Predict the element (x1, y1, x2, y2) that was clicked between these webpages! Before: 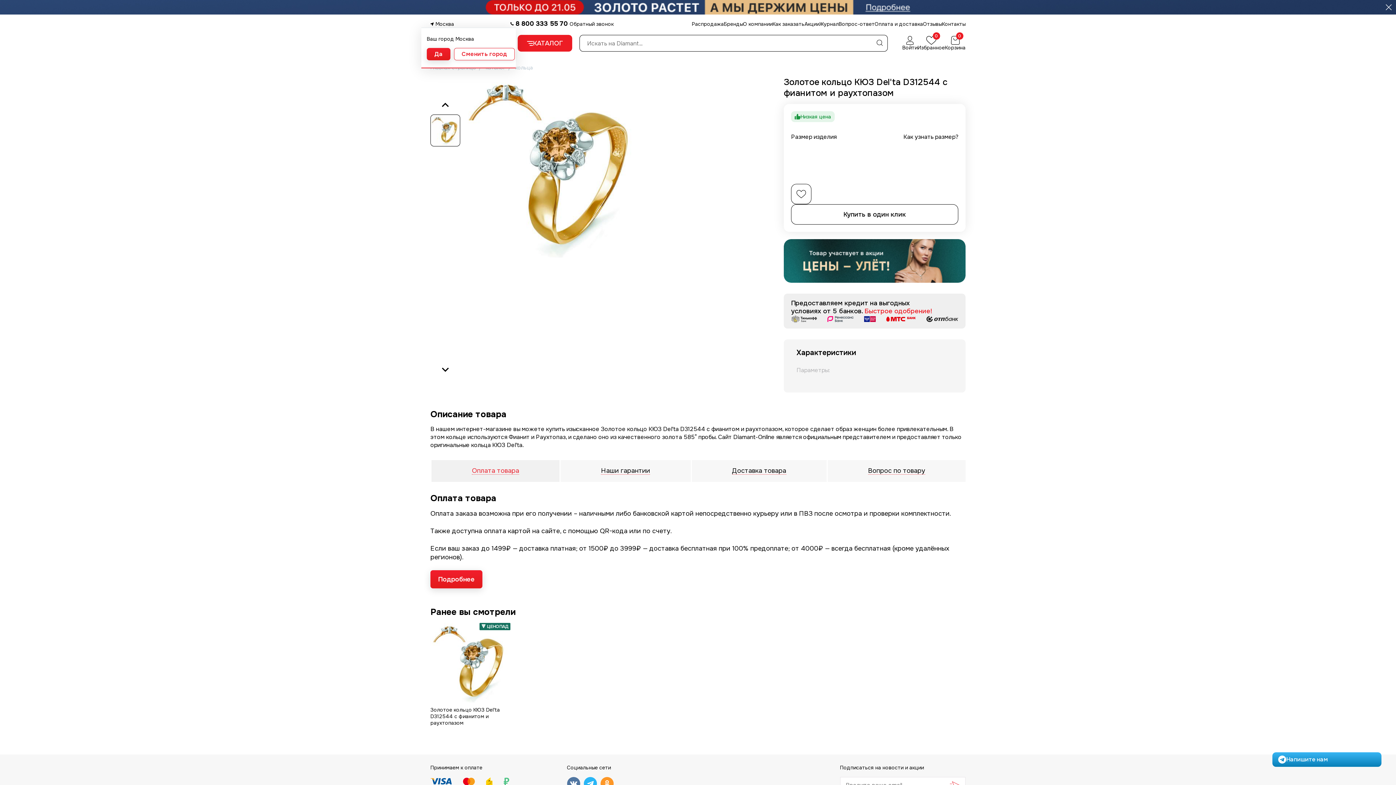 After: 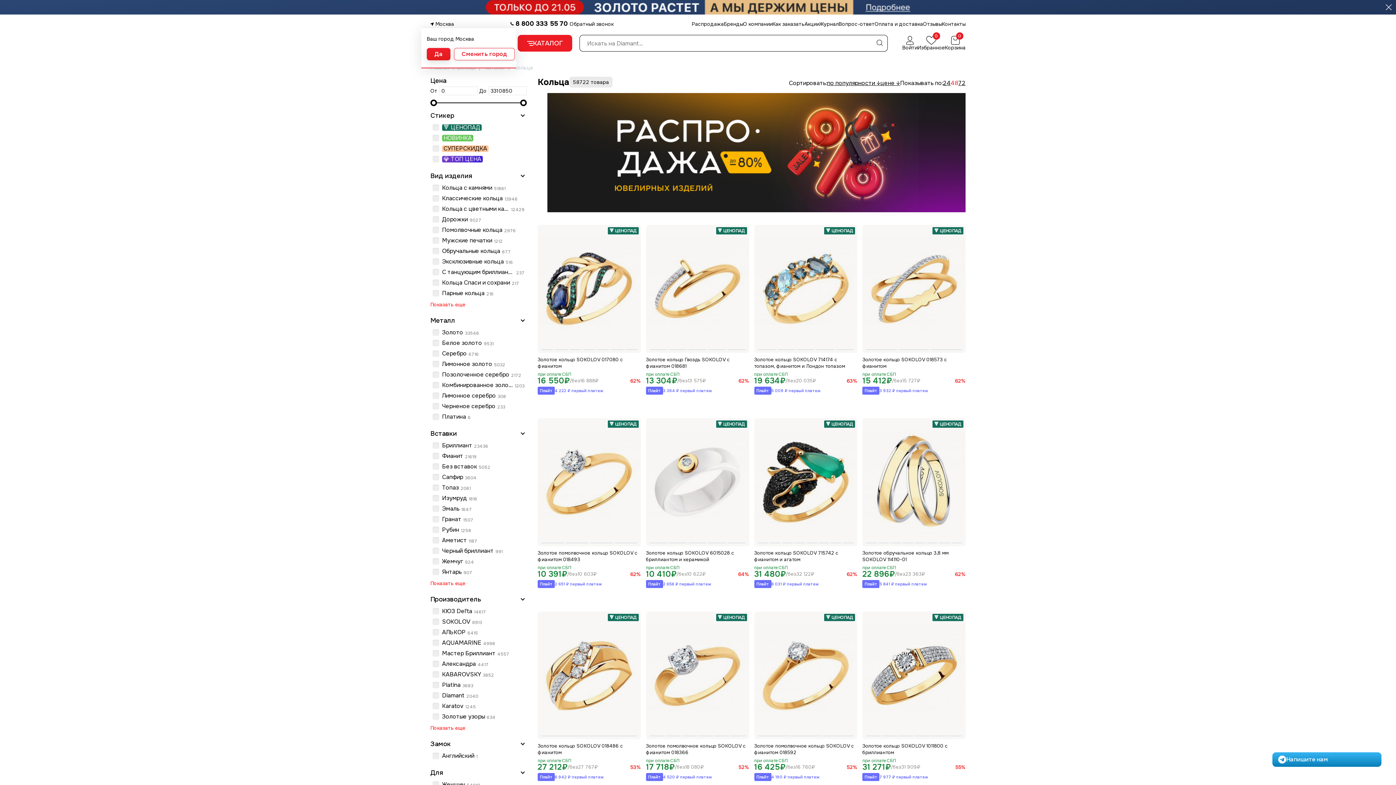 Action: label: кольца bbox: (515, 64, 533, 70)